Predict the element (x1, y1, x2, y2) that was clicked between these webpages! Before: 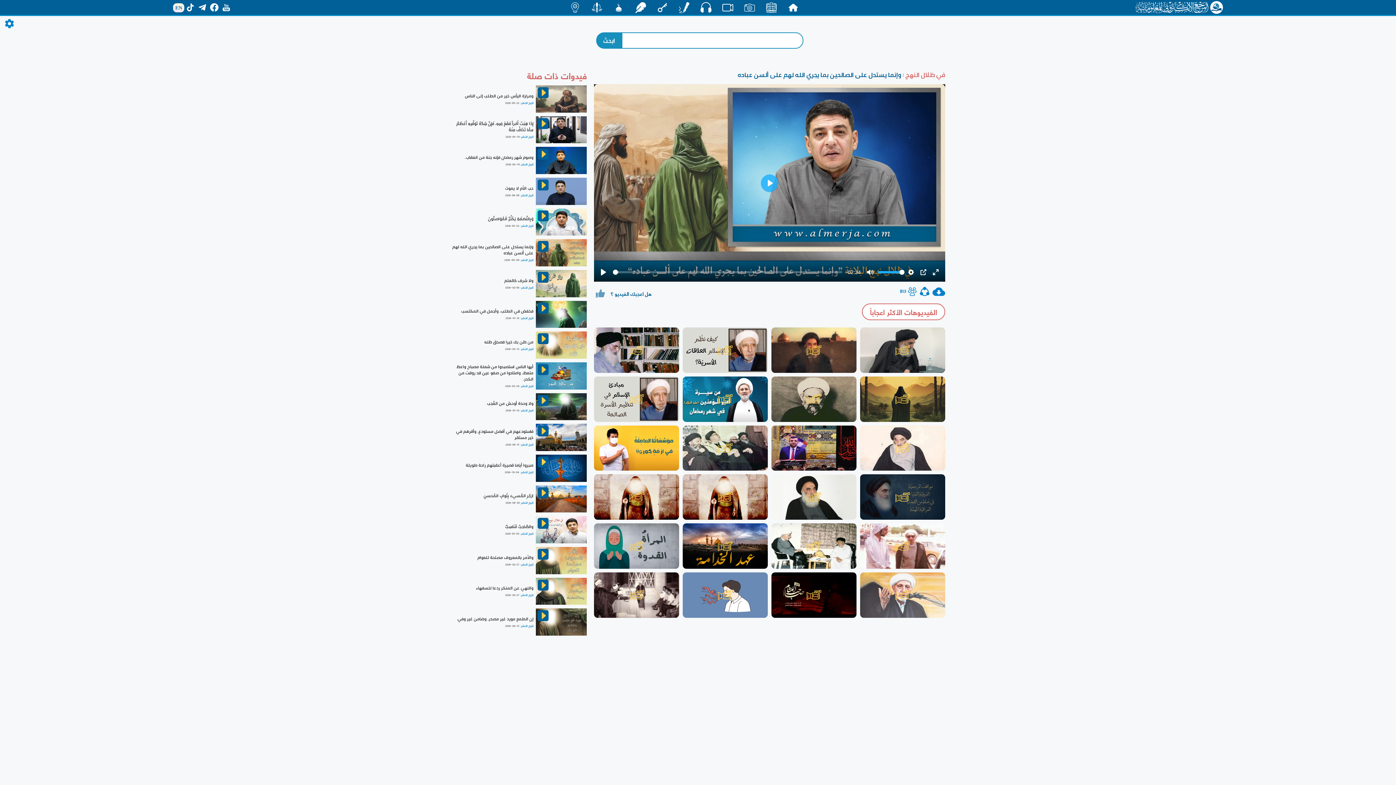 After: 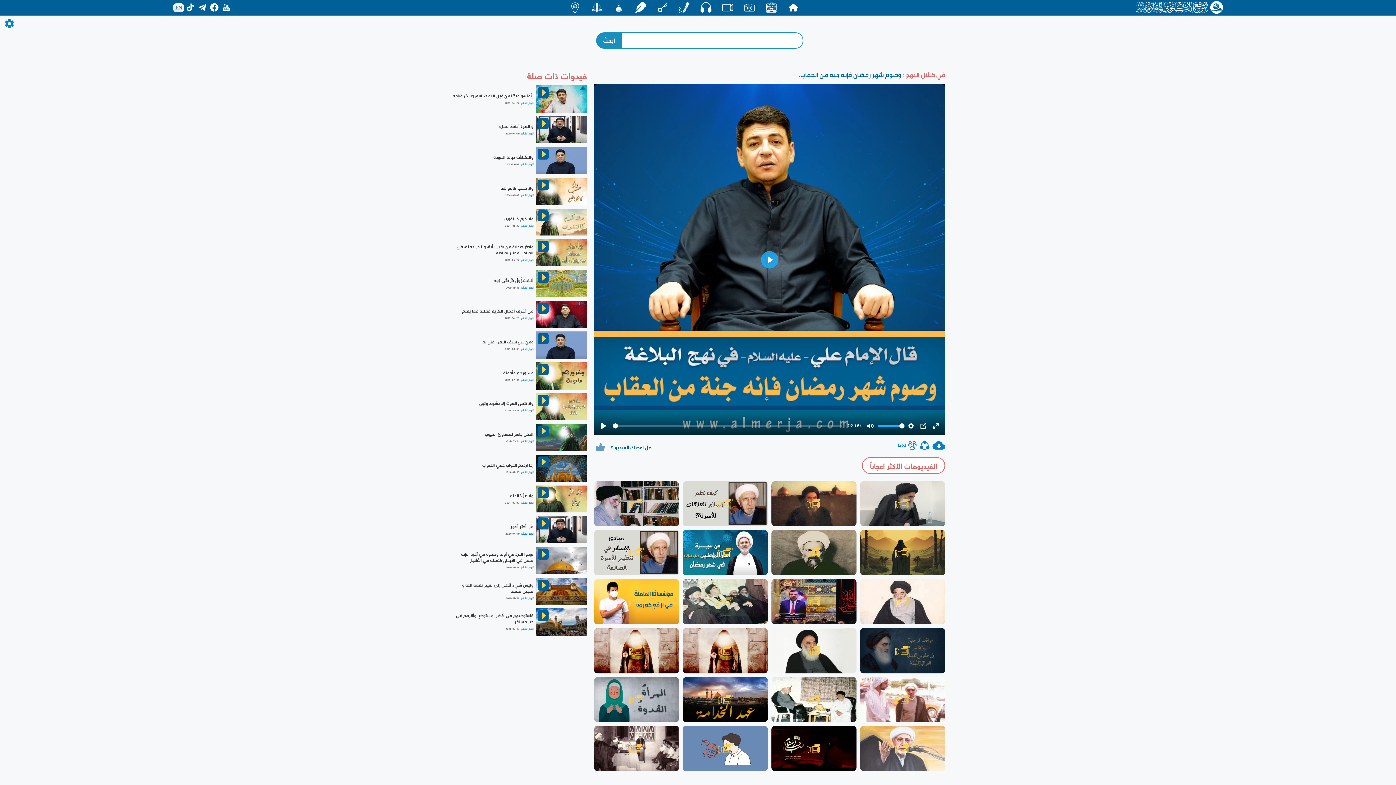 Action: label: وصوم شهر رمضان فإنه جنة من العقاب. bbox: (464, 153, 533, 161)